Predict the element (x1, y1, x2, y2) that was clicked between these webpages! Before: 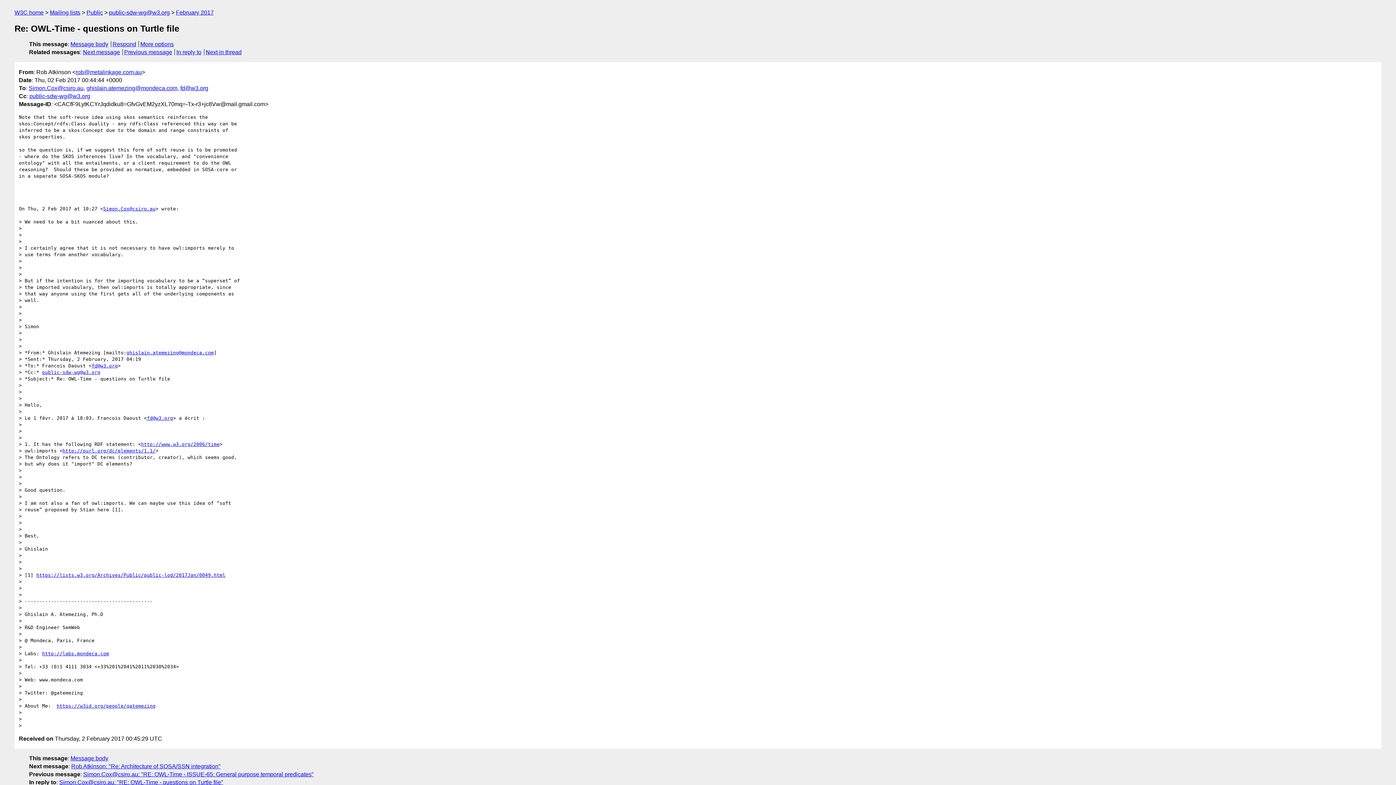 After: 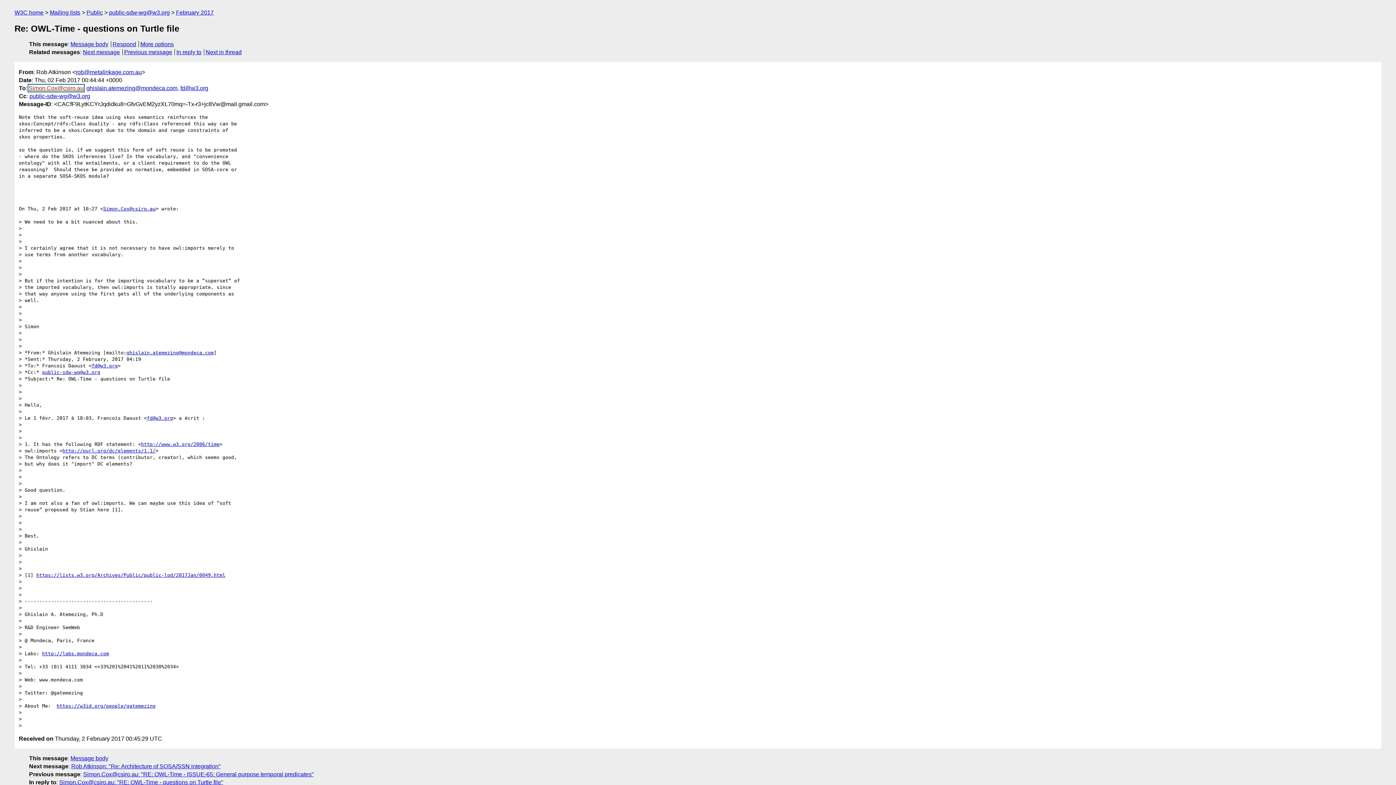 Action: bbox: (28, 84, 83, 91) label: Simon.Cox@csiro.au